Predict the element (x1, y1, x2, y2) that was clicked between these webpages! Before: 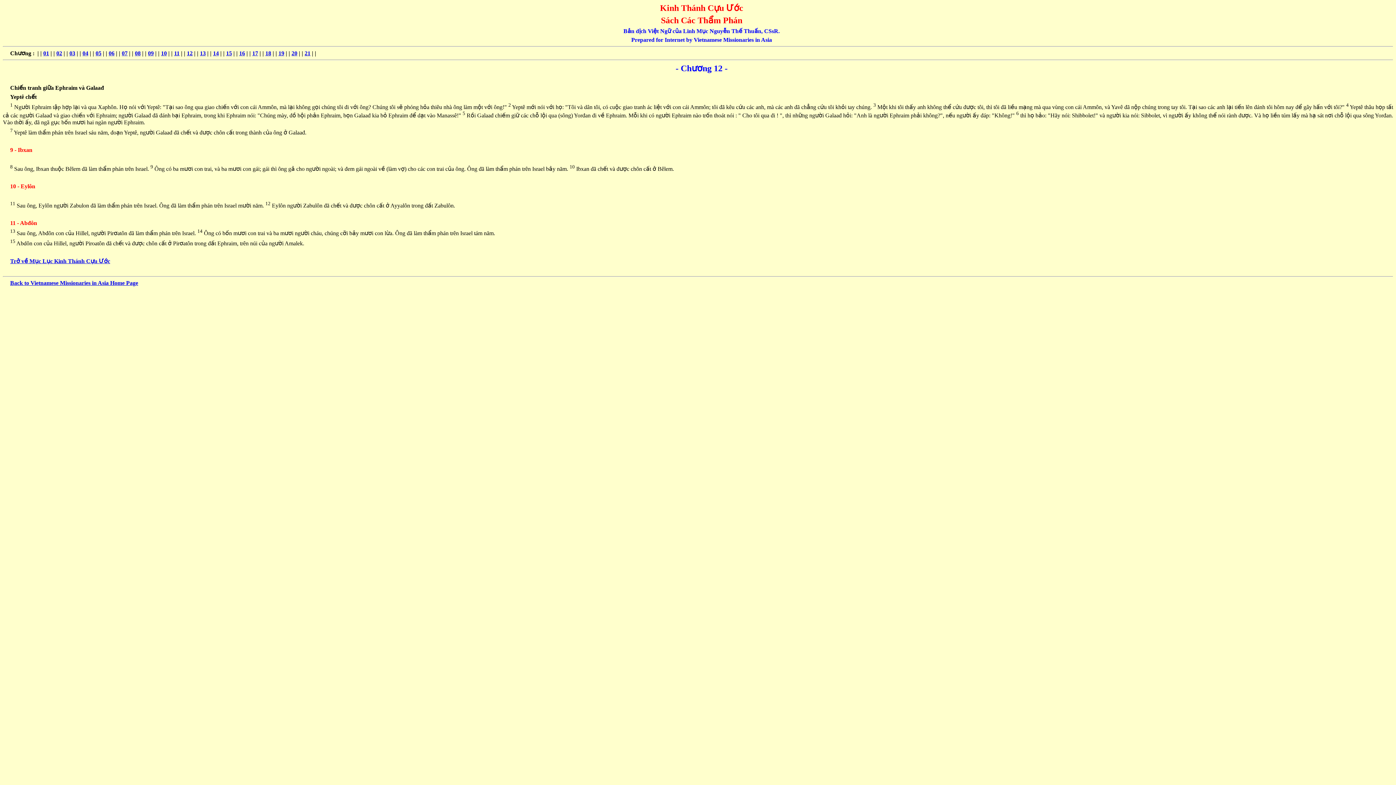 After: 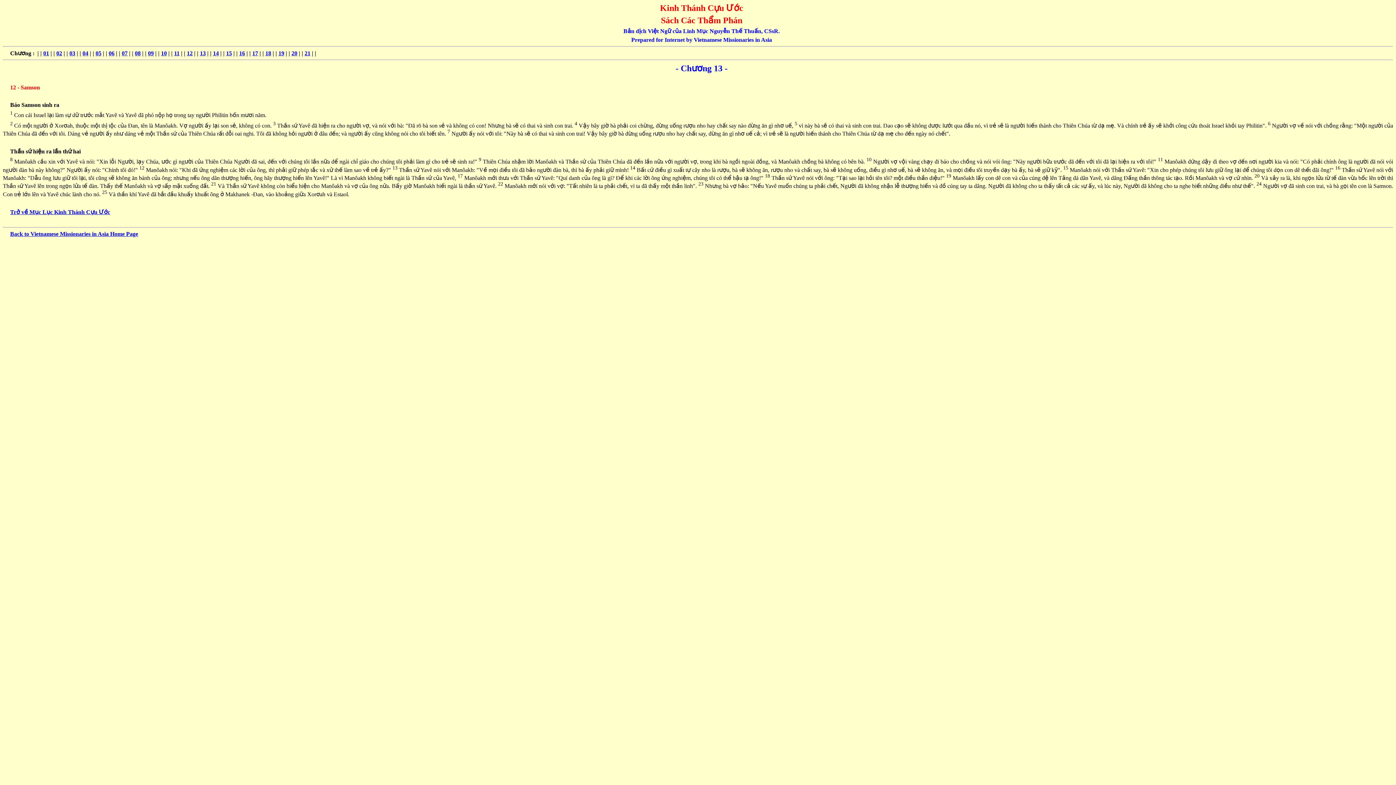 Action: bbox: (200, 50, 205, 56) label: 13